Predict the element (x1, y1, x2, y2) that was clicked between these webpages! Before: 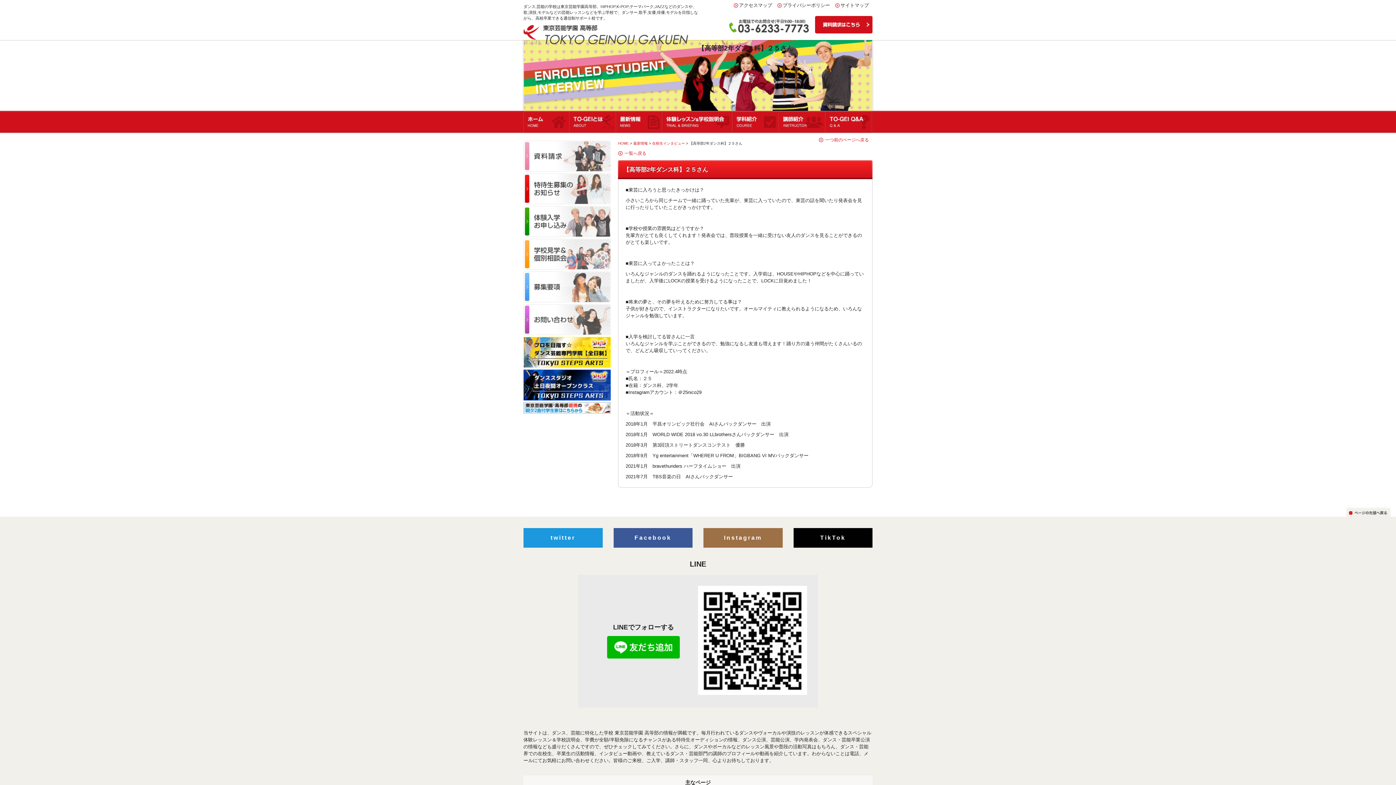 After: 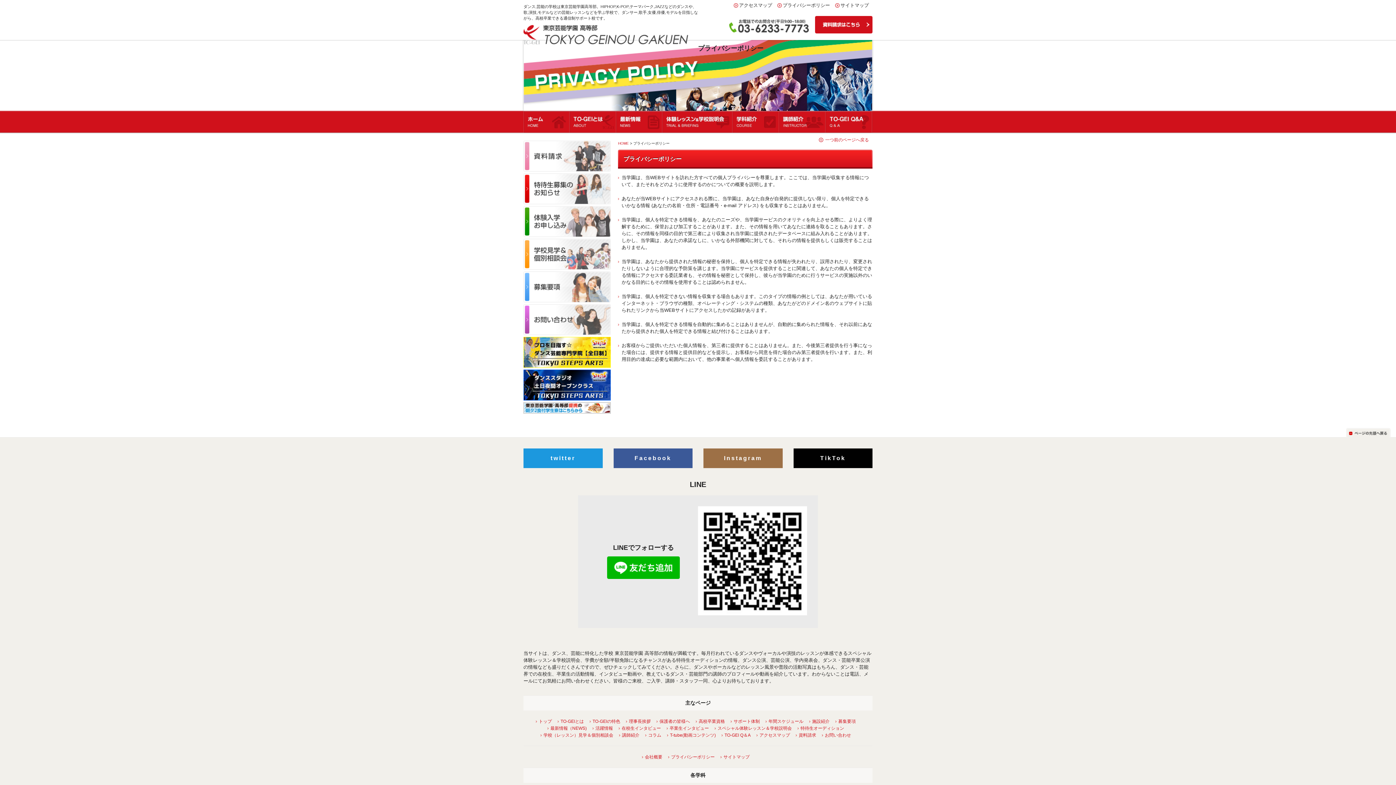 Action: bbox: (782, 2, 830, 8) label: プライバシーポリシー